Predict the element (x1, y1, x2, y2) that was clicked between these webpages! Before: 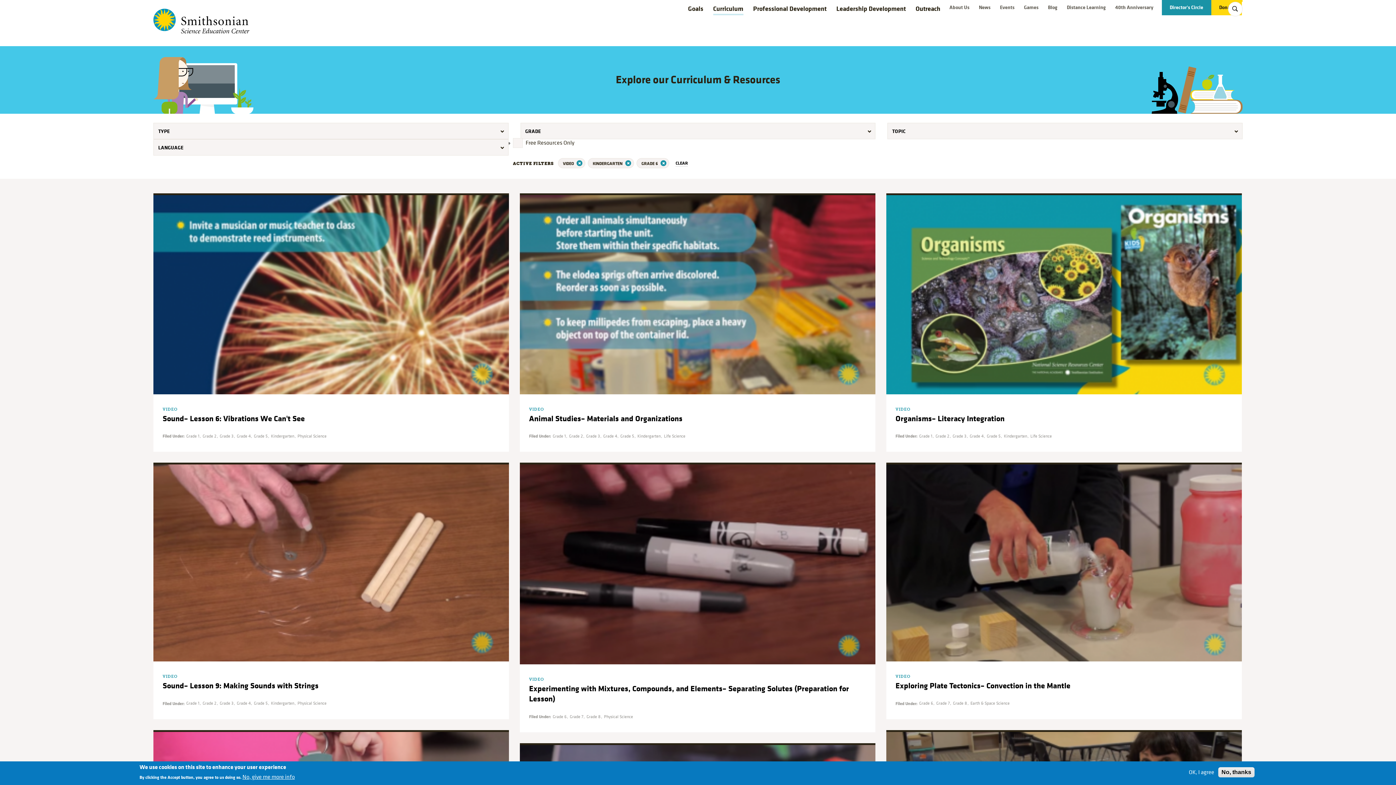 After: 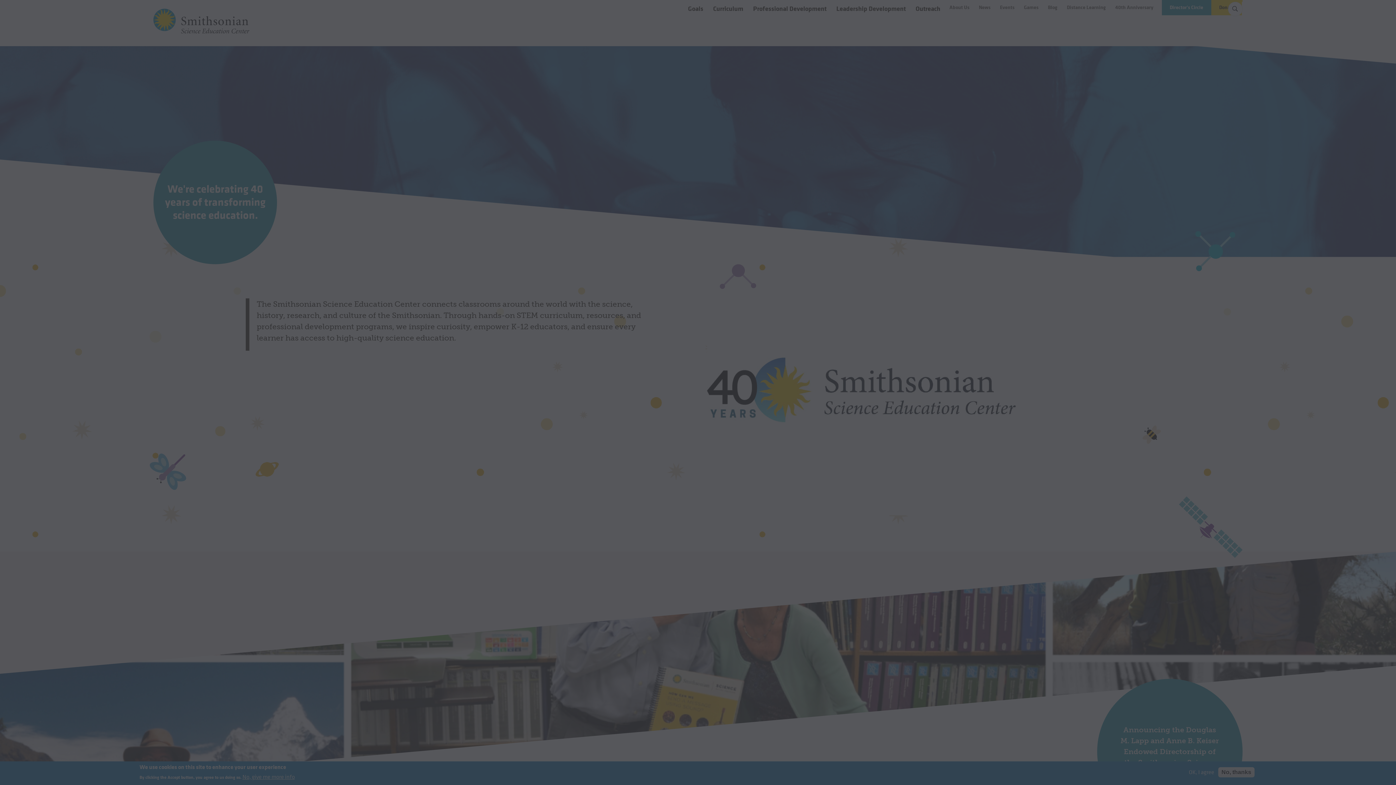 Action: label: Donate bbox: (1211, 3, 1242, 11)